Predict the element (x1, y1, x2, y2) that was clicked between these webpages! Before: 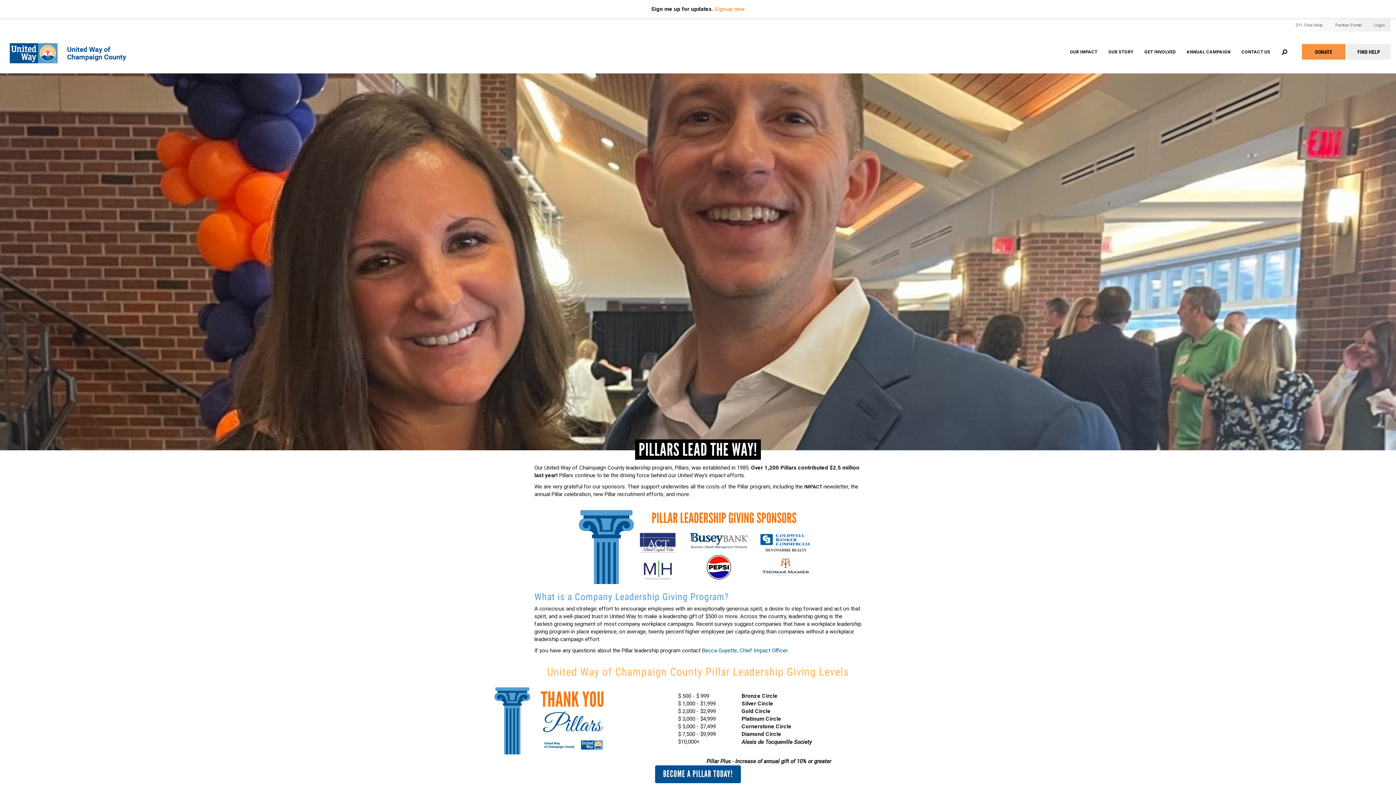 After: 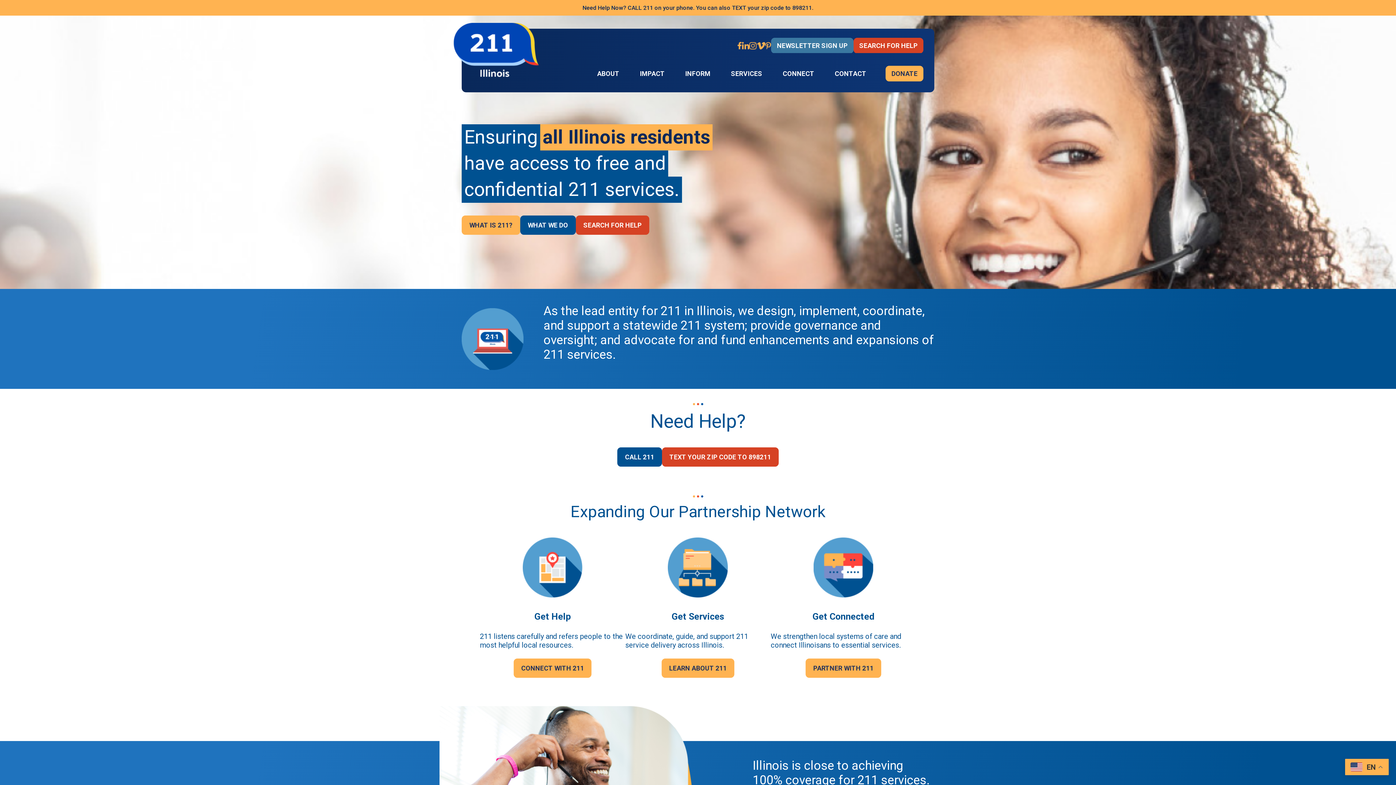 Action: bbox: (1347, 44, 1390, 59) label: FIND HELP